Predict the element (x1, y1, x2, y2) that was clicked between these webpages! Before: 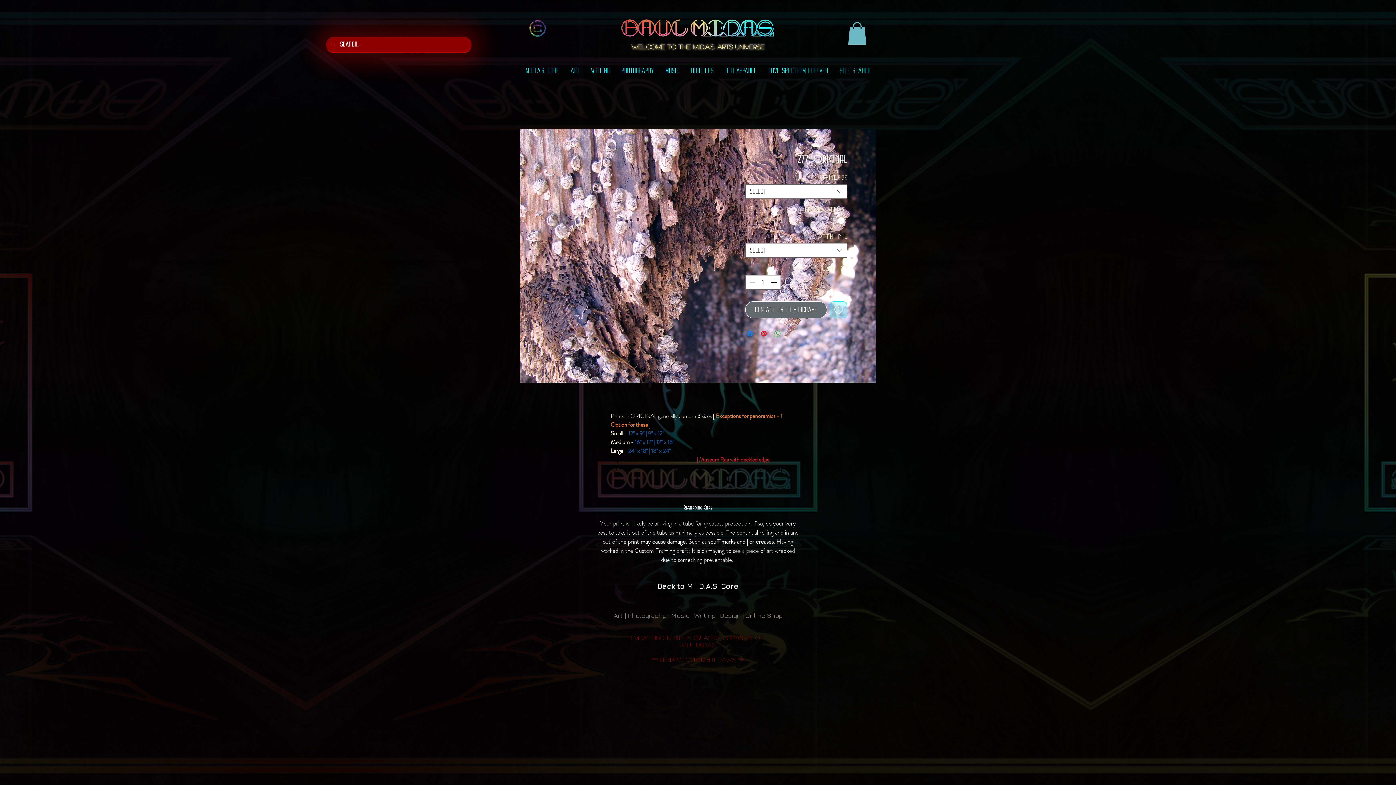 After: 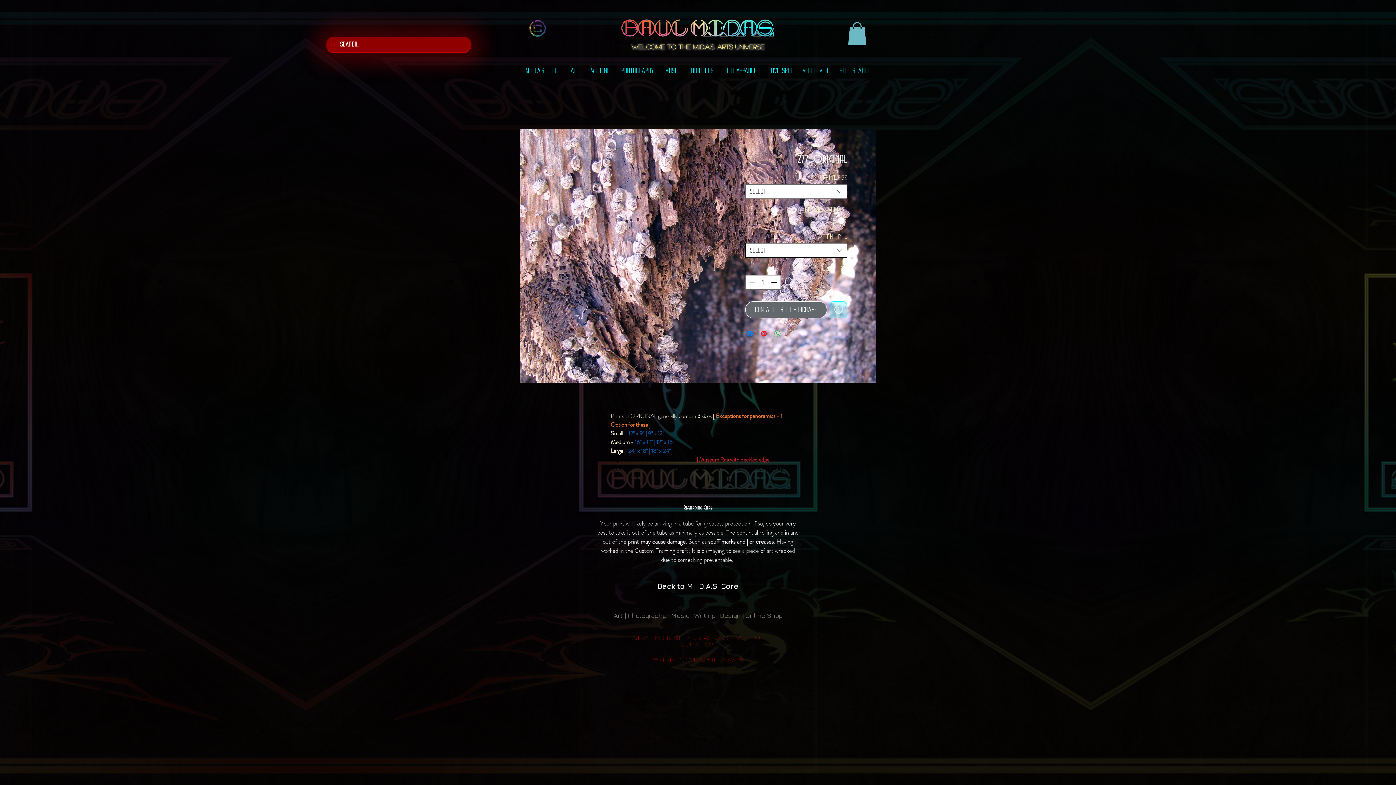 Action: label: Select bbox: (745, 243, 847, 257)